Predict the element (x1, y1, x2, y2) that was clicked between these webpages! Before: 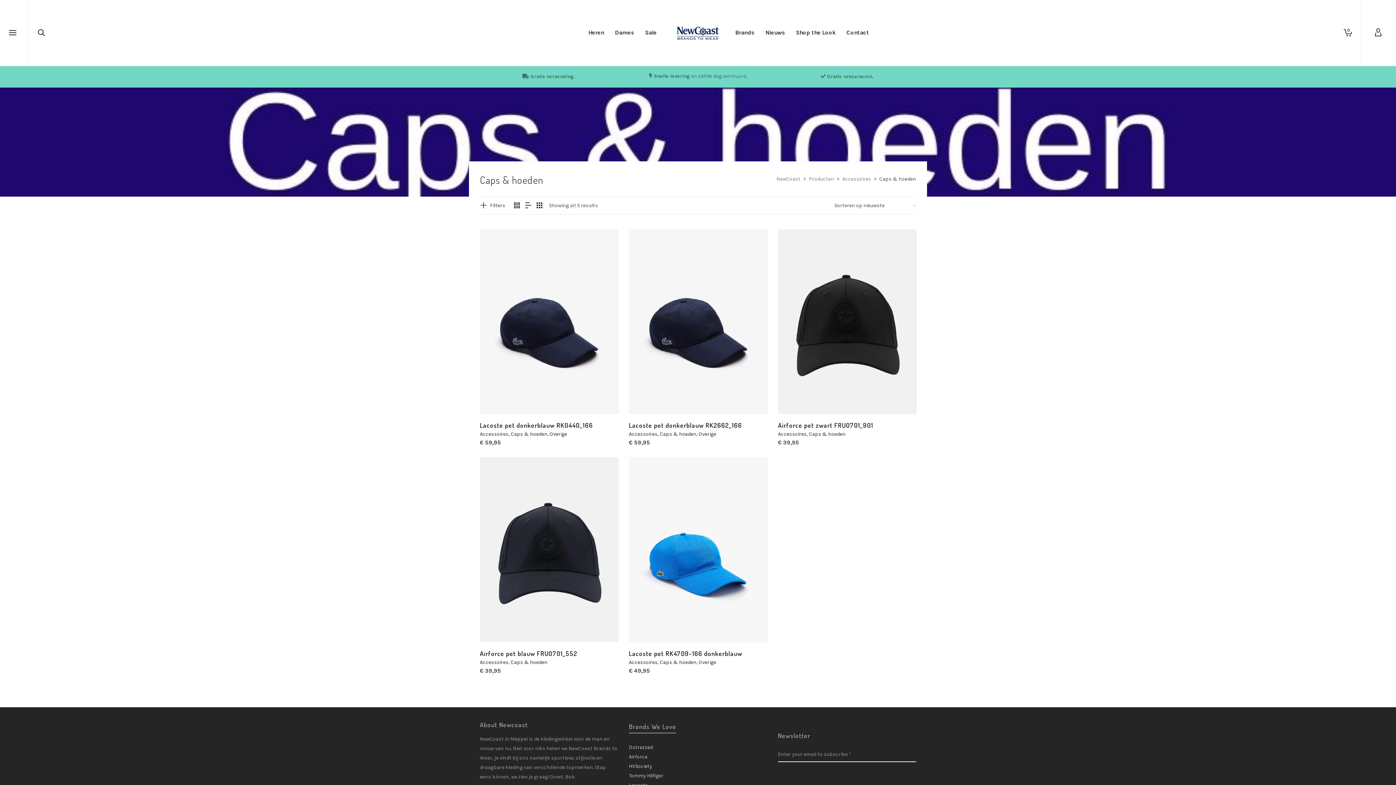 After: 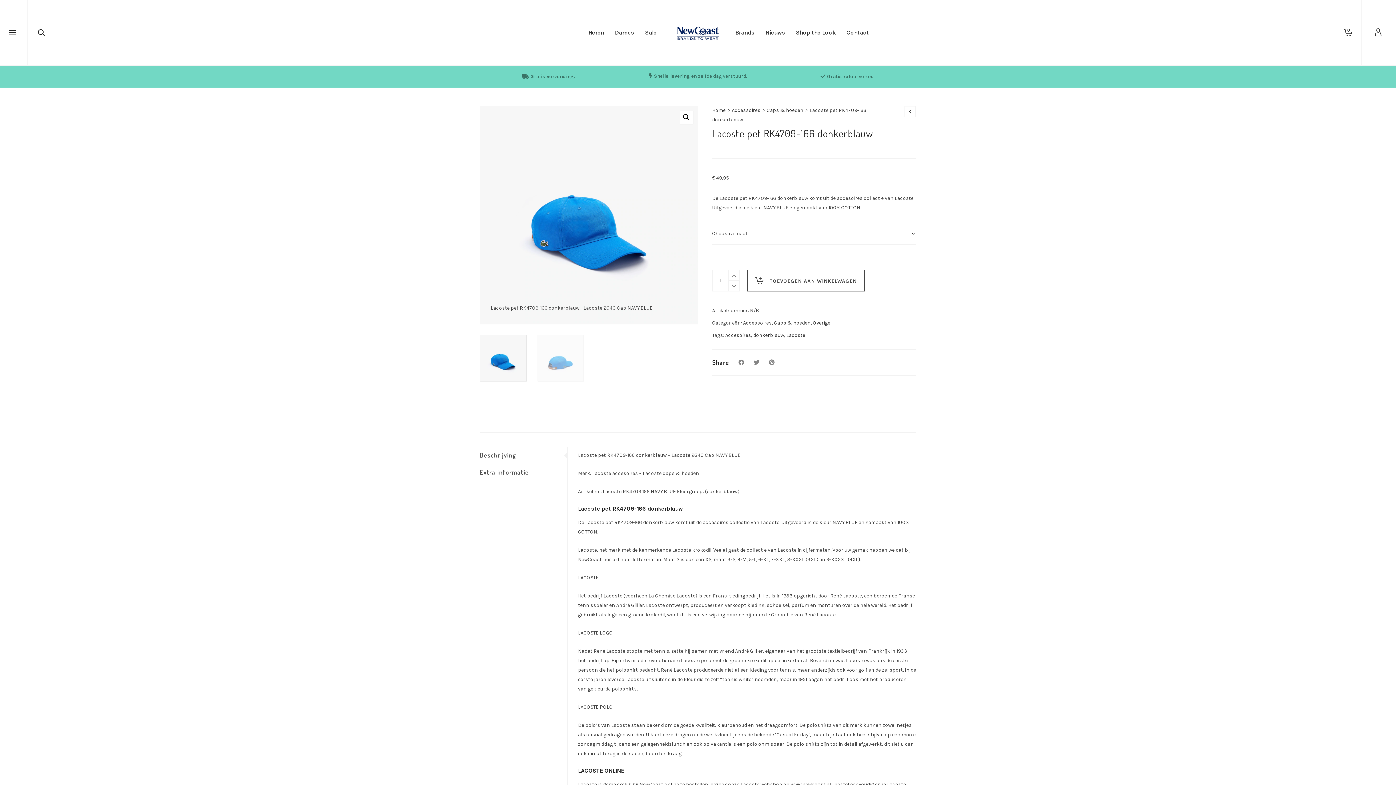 Action: bbox: (629, 457, 767, 641)